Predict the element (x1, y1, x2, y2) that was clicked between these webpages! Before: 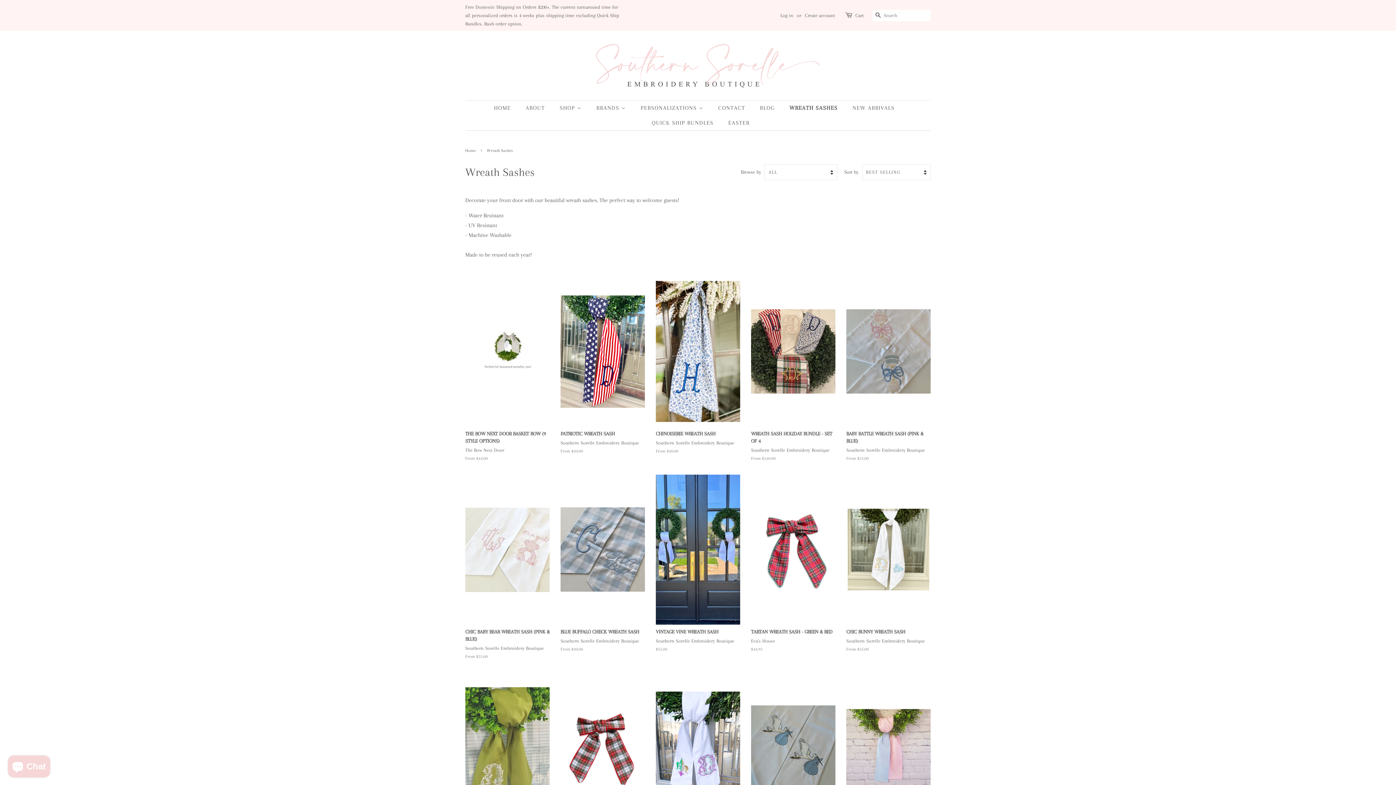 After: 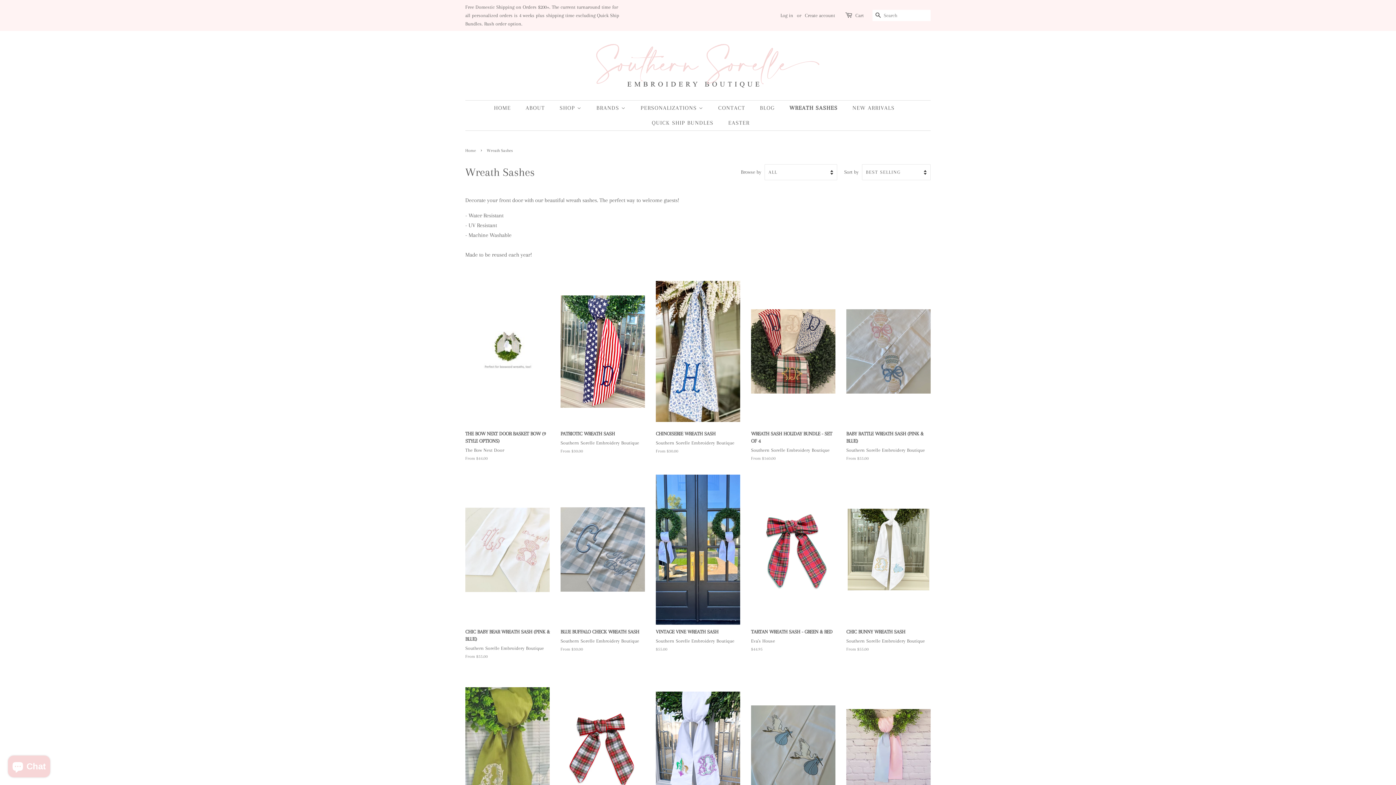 Action: label: WREATH SASHES bbox: (784, 100, 845, 115)